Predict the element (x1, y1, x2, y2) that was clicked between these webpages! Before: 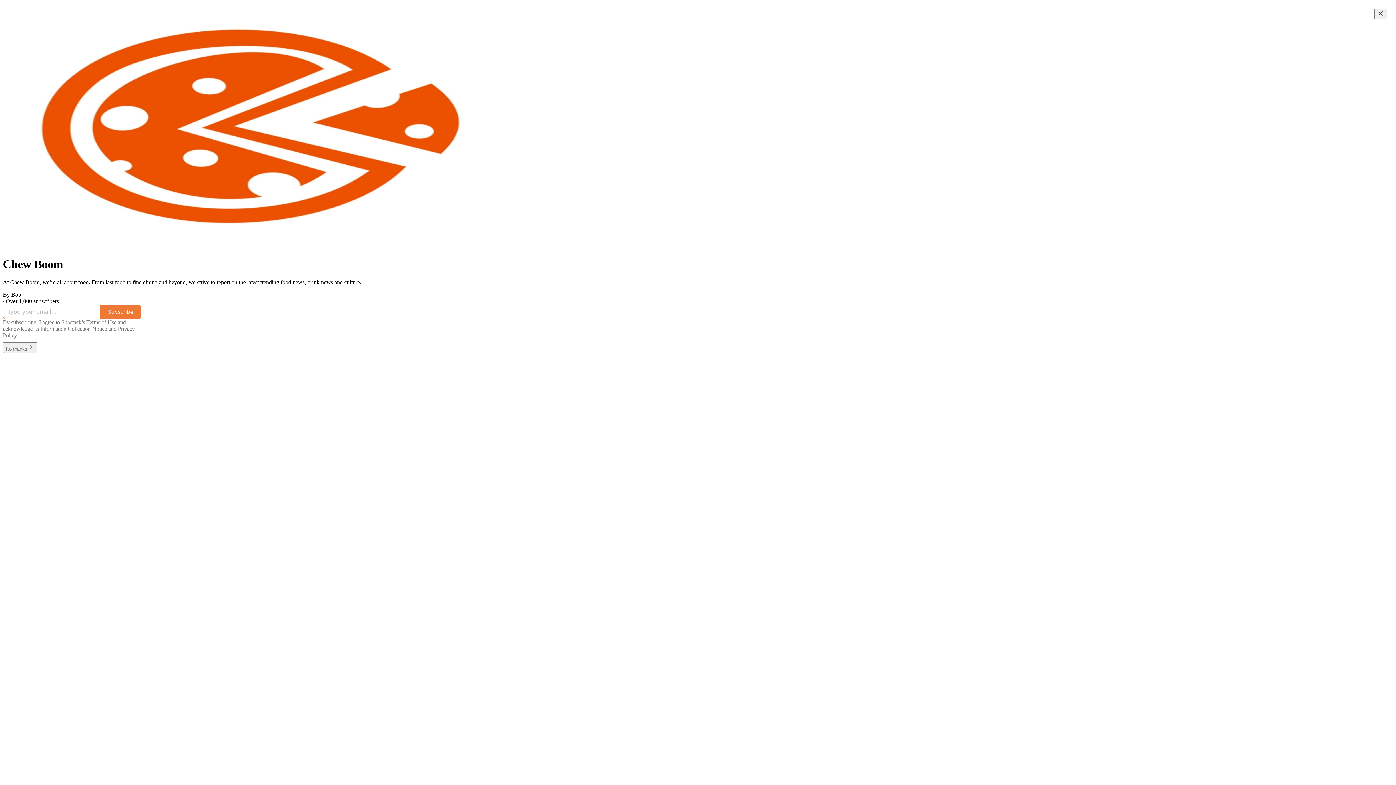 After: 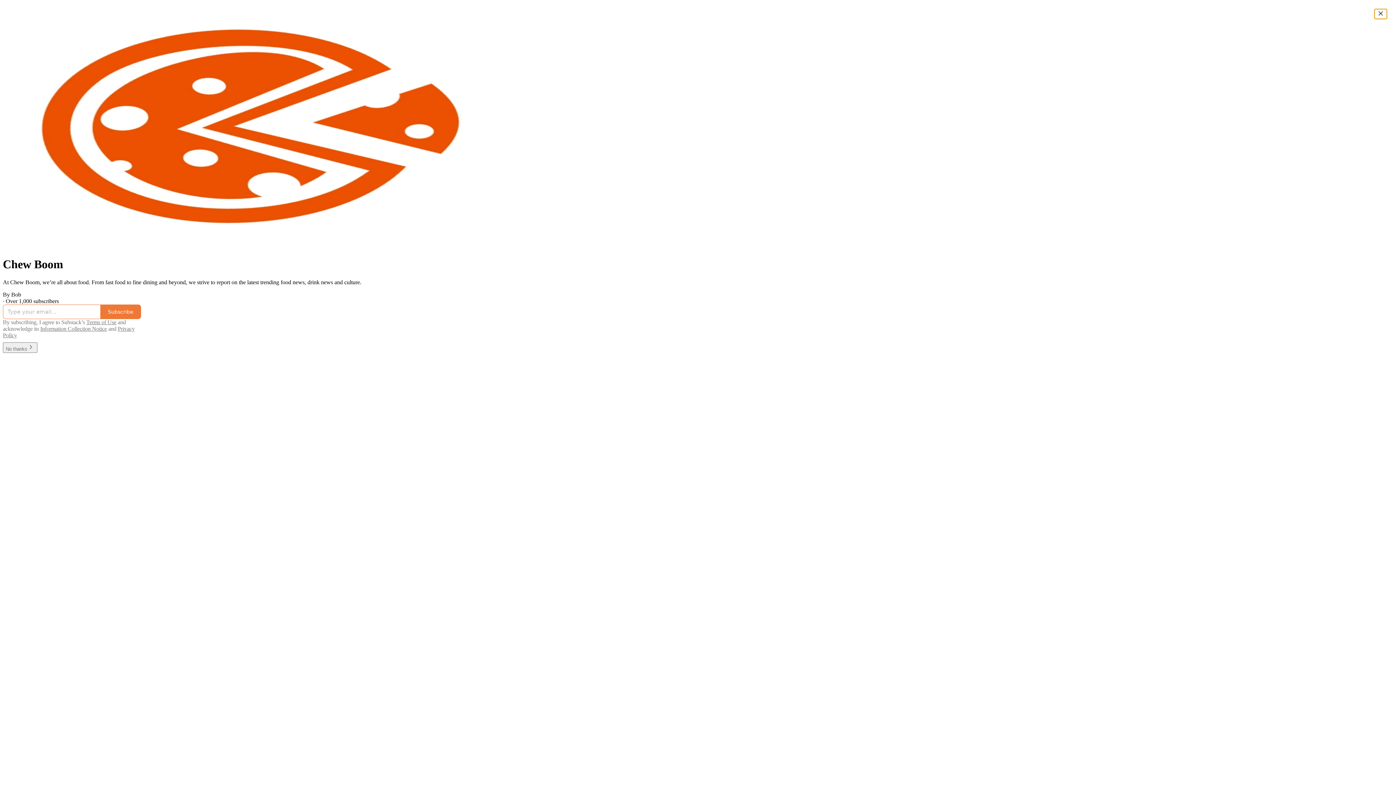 Action: bbox: (1374, 8, 1387, 19) label: Close